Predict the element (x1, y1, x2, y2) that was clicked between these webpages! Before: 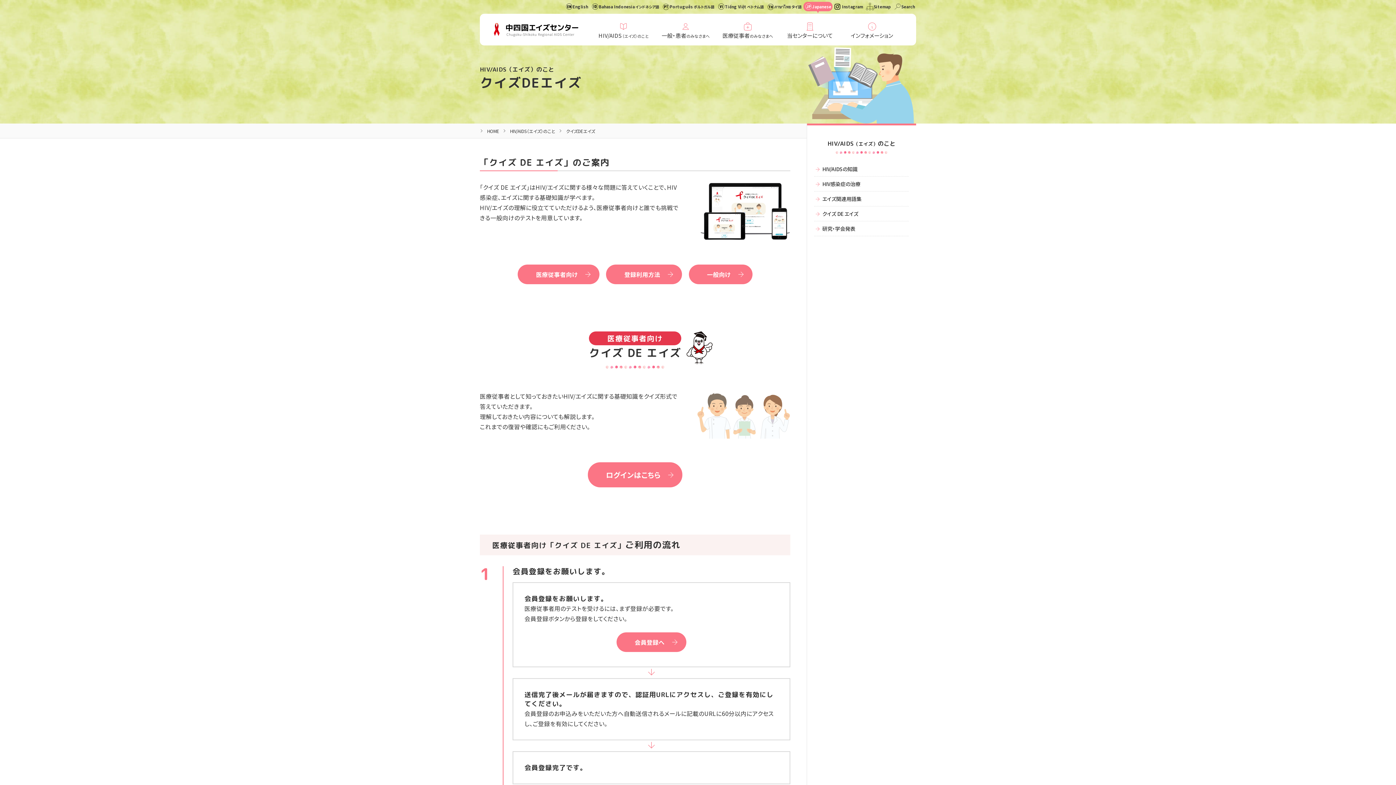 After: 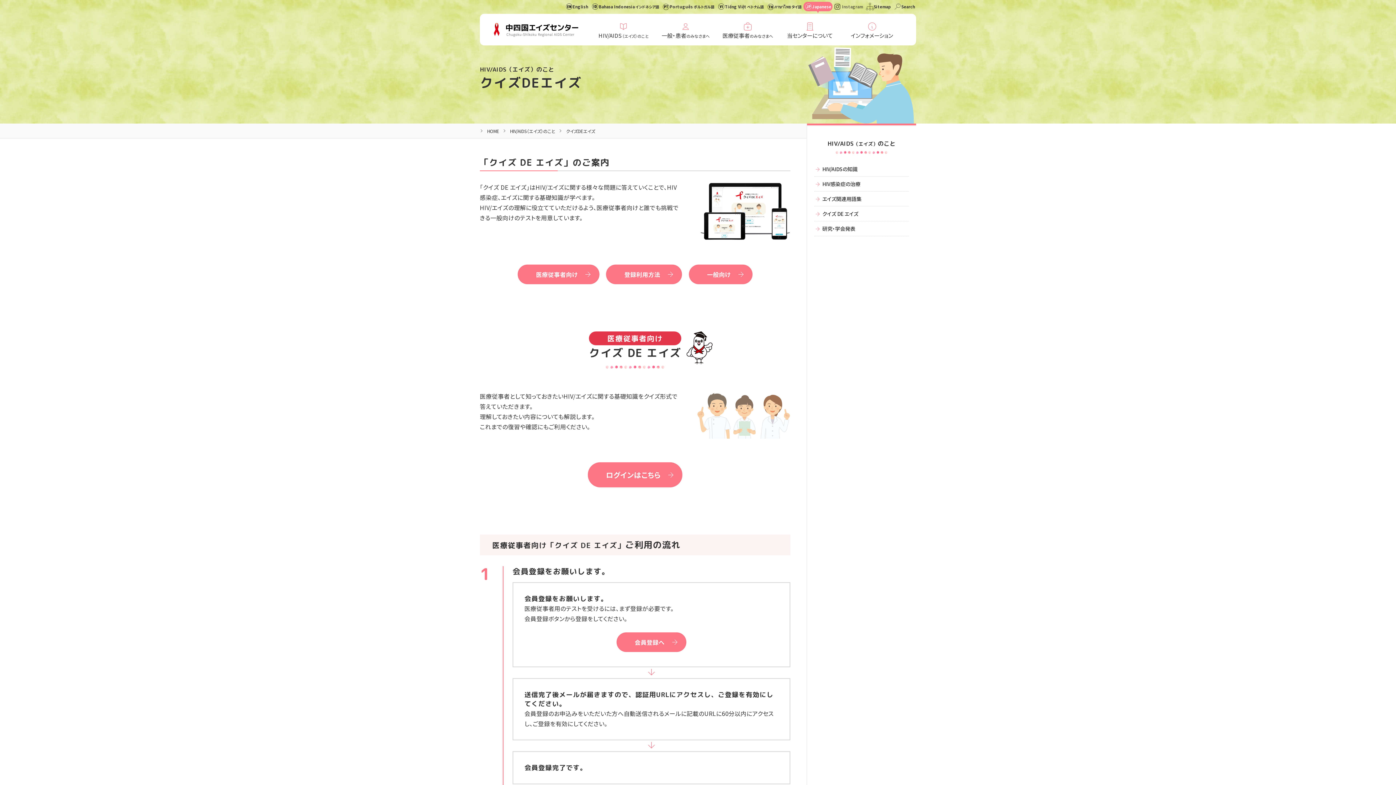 Action: label: Instagram bbox: (833, 1, 864, 11)